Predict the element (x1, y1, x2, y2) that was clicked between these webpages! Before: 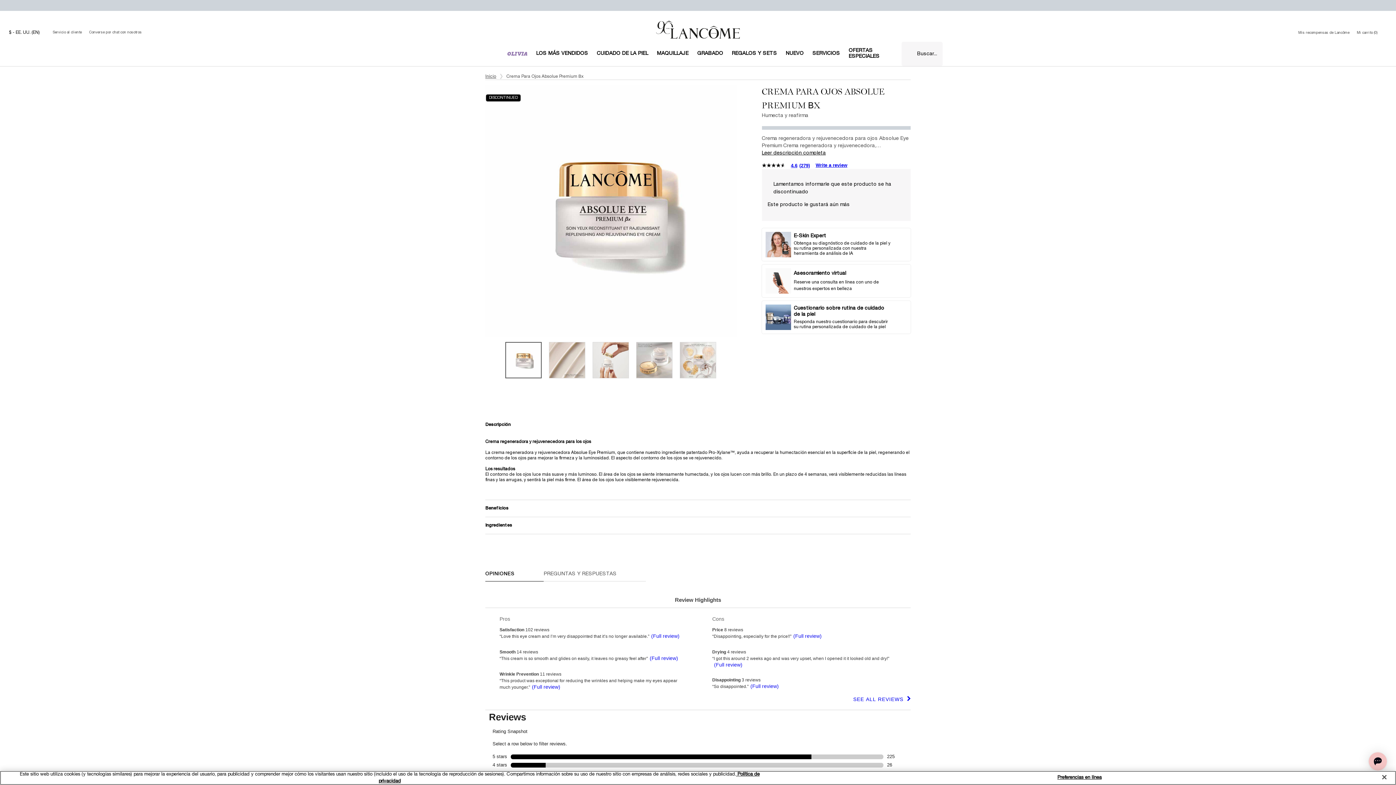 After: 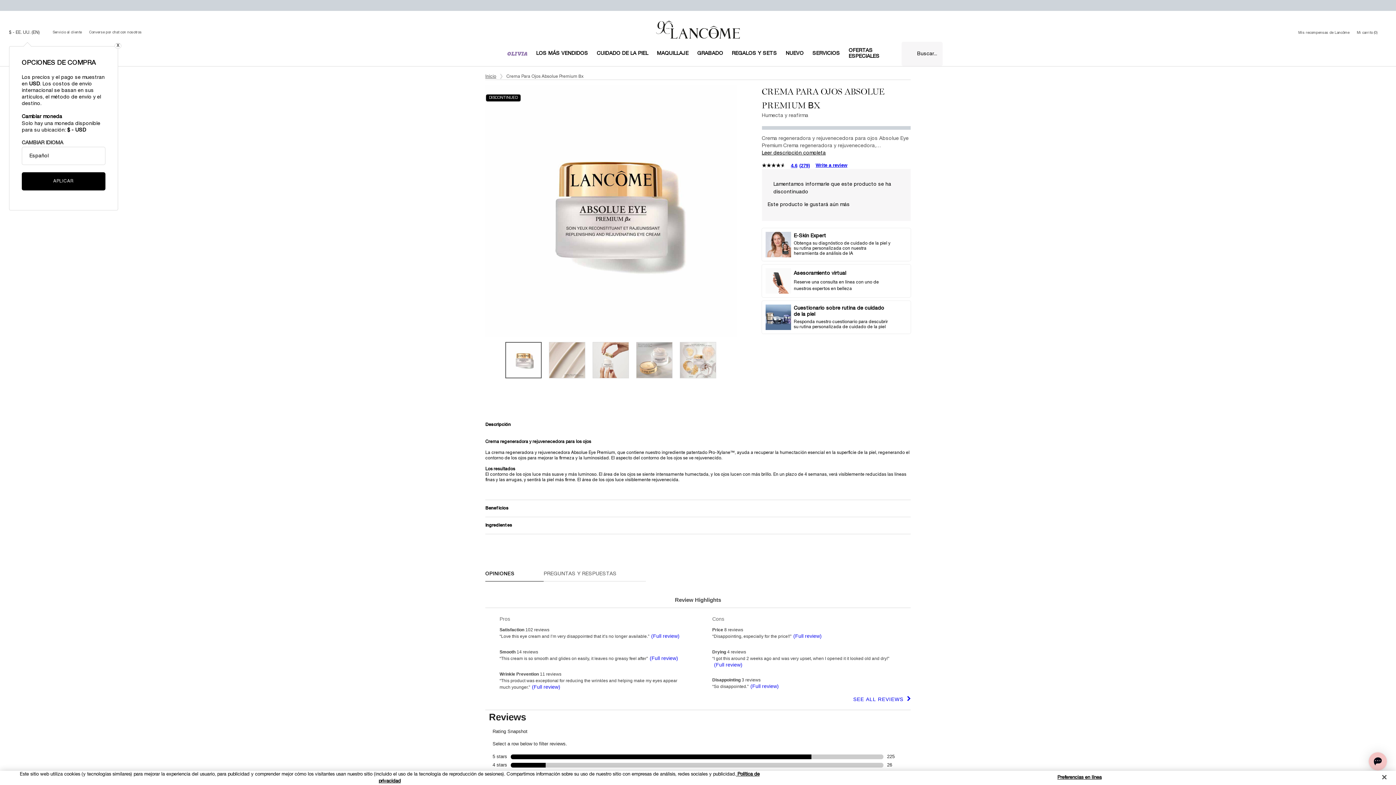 Action: label: Change location, currency or language - The current options are $ - US (EN) bbox: (9, 23, 45, 41)